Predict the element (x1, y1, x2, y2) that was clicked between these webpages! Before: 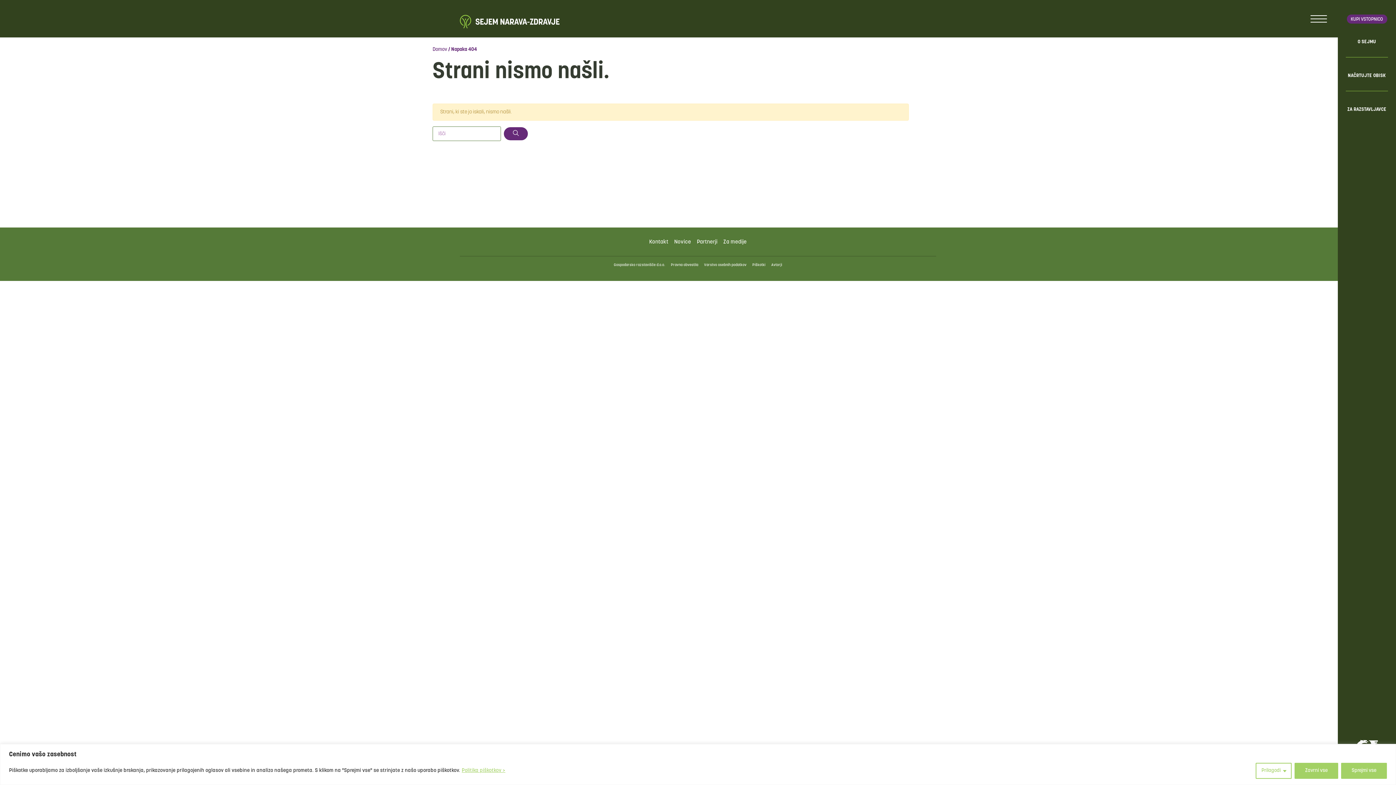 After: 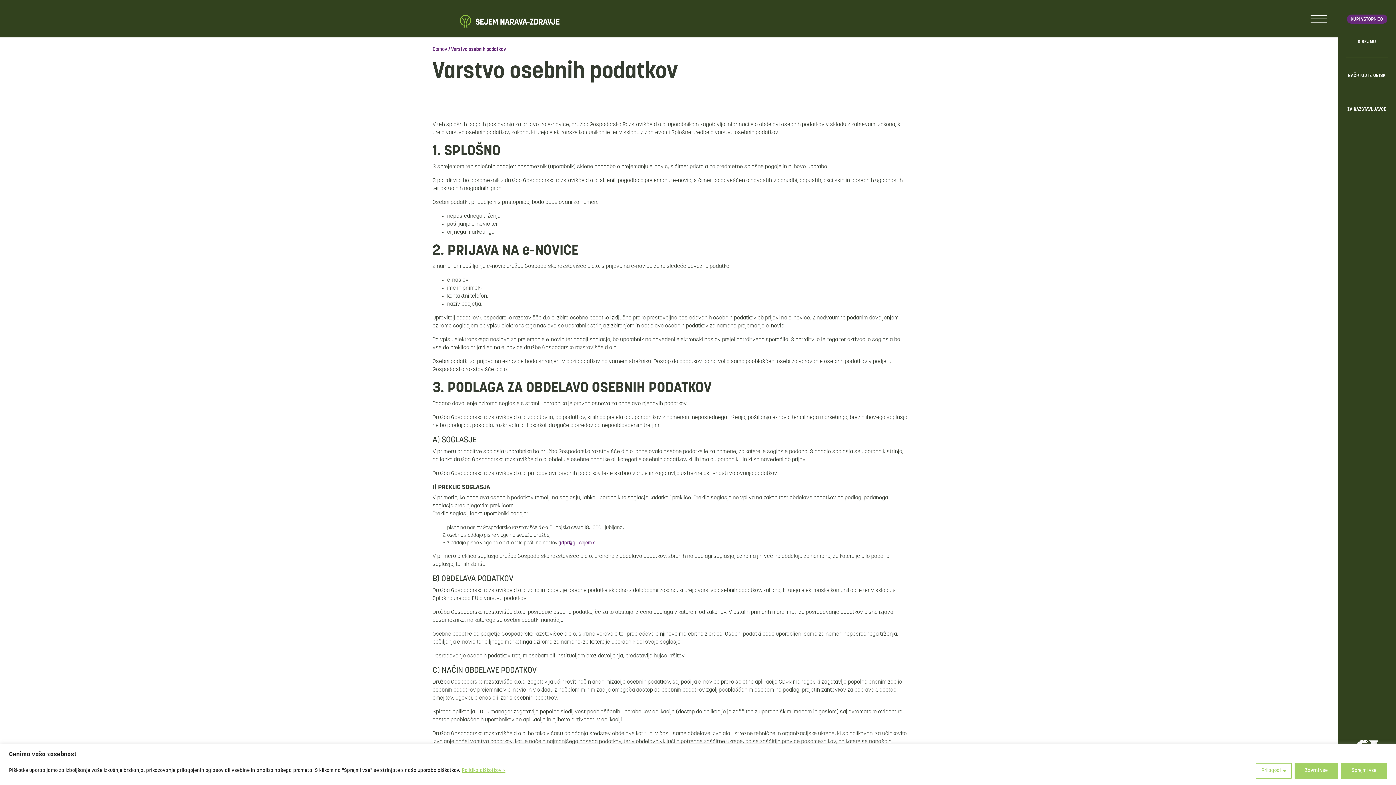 Action: bbox: (704, 263, 746, 267) label: Varstvo osebnih podatkov